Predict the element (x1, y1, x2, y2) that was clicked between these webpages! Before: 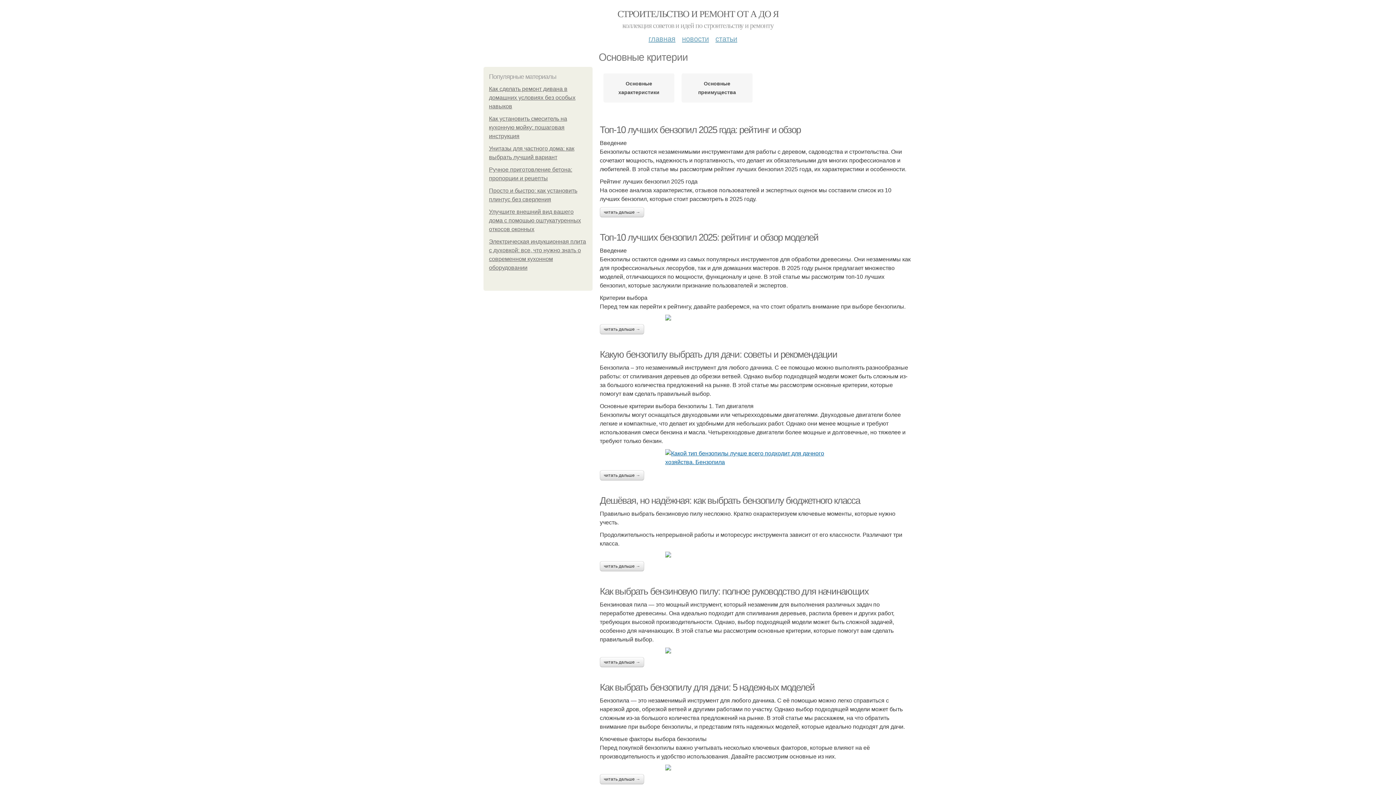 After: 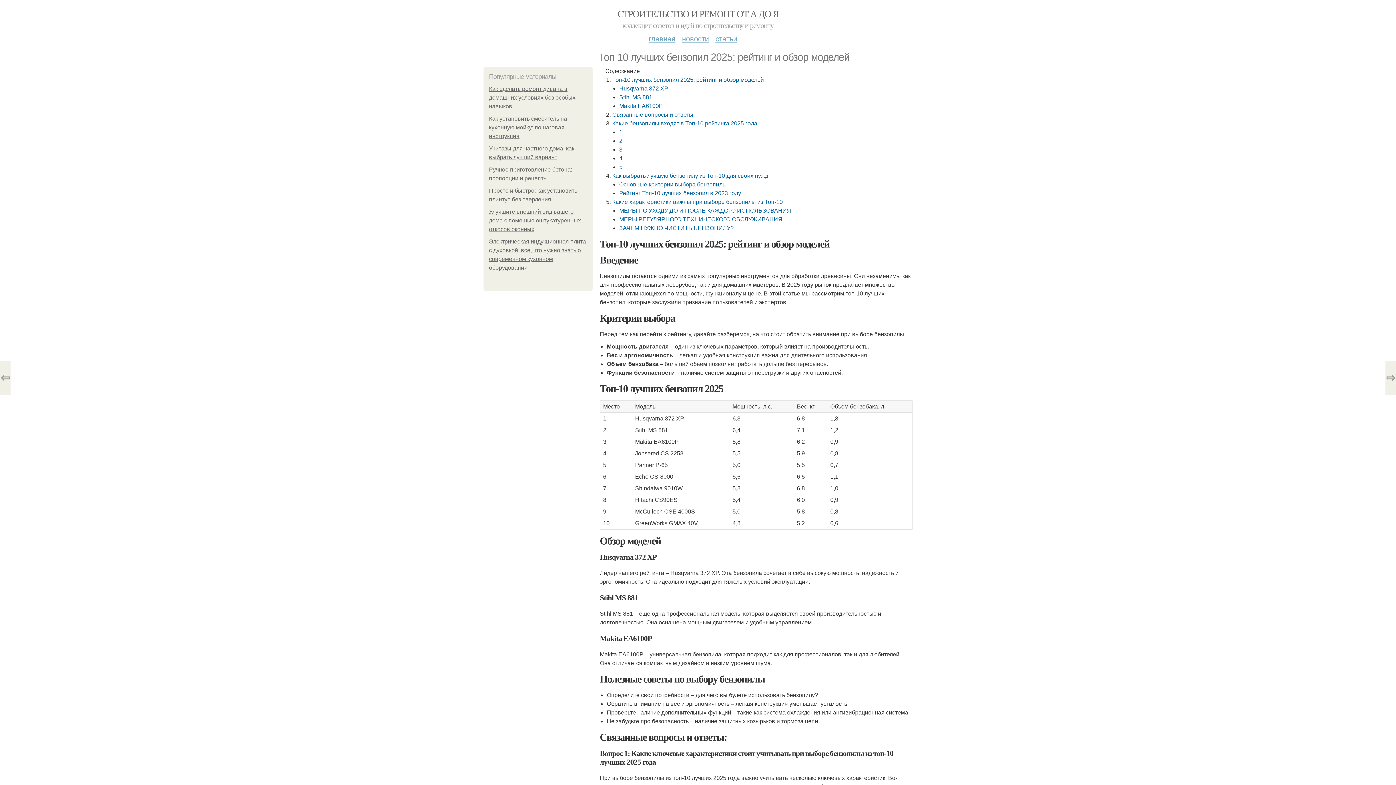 Action: bbox: (600, 232, 818, 242) label: Топ-10 лучших бензопил 2025: рейтинг и обзор моделей